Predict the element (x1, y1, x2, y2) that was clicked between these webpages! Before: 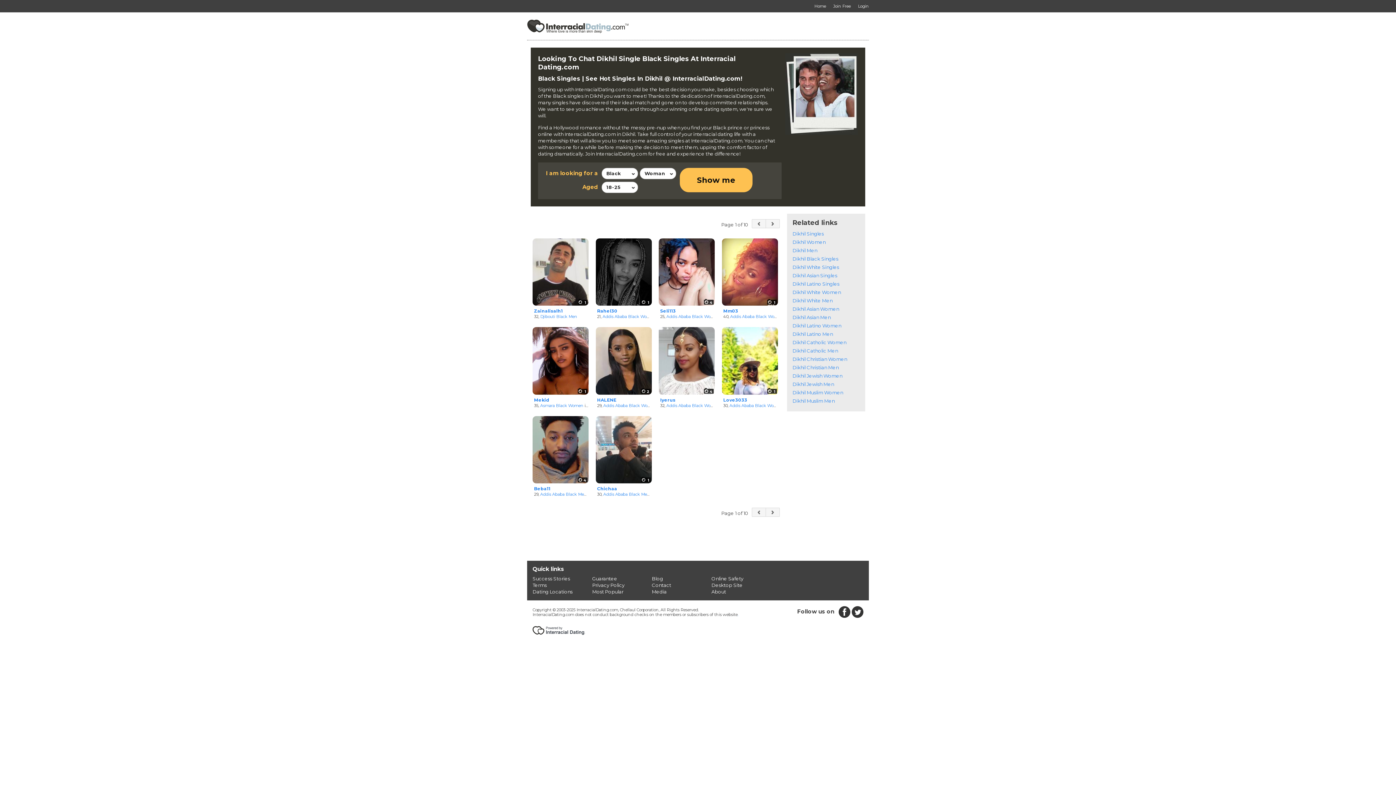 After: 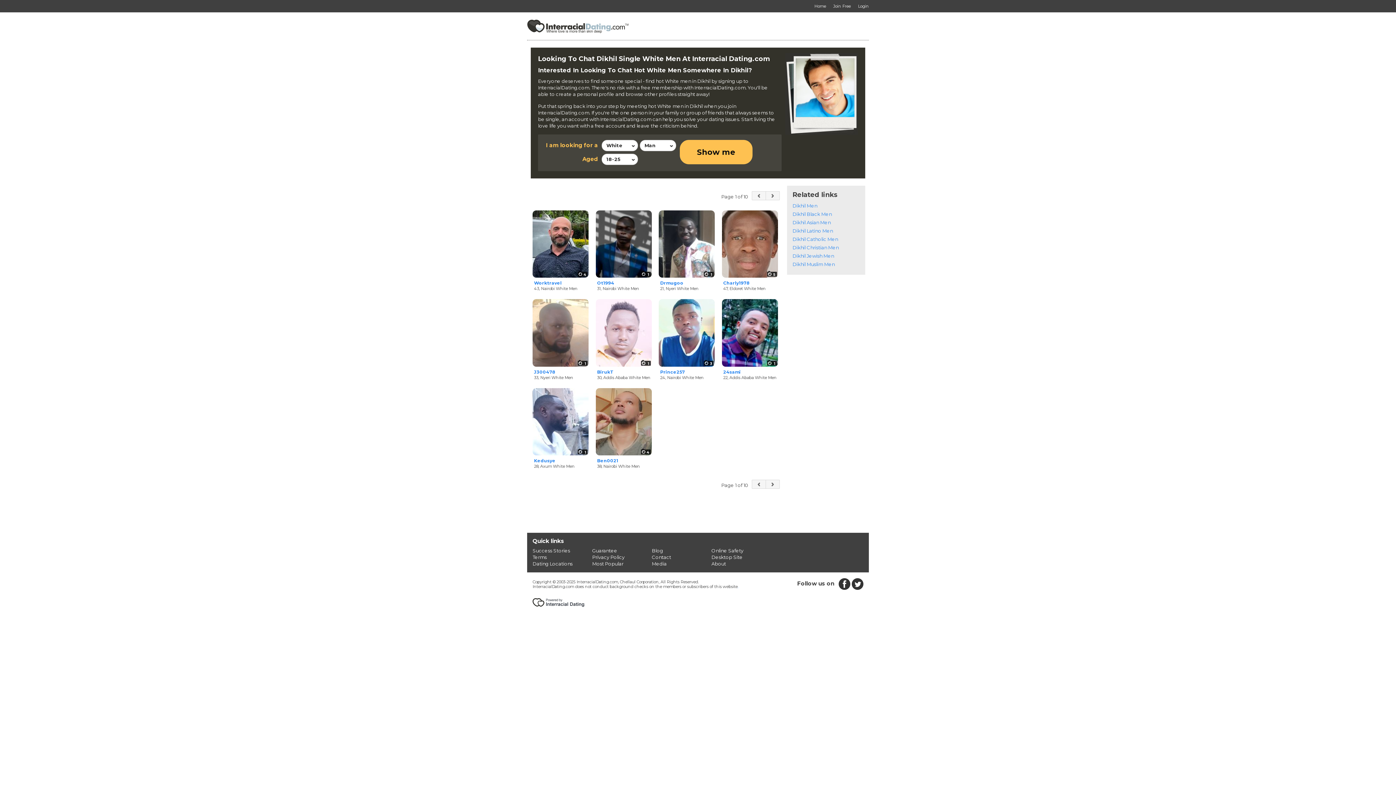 Action: label: Dikhil White Men bbox: (792, 297, 832, 303)